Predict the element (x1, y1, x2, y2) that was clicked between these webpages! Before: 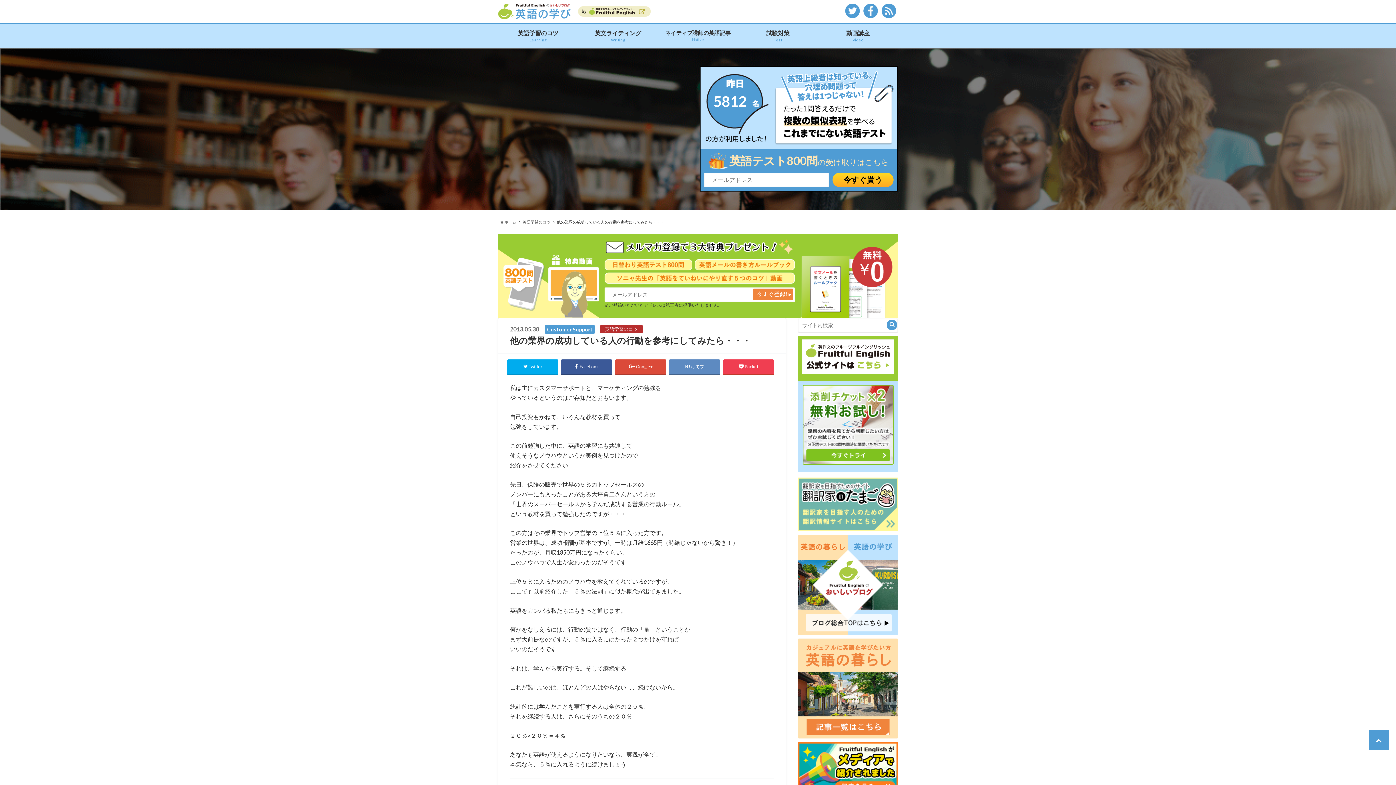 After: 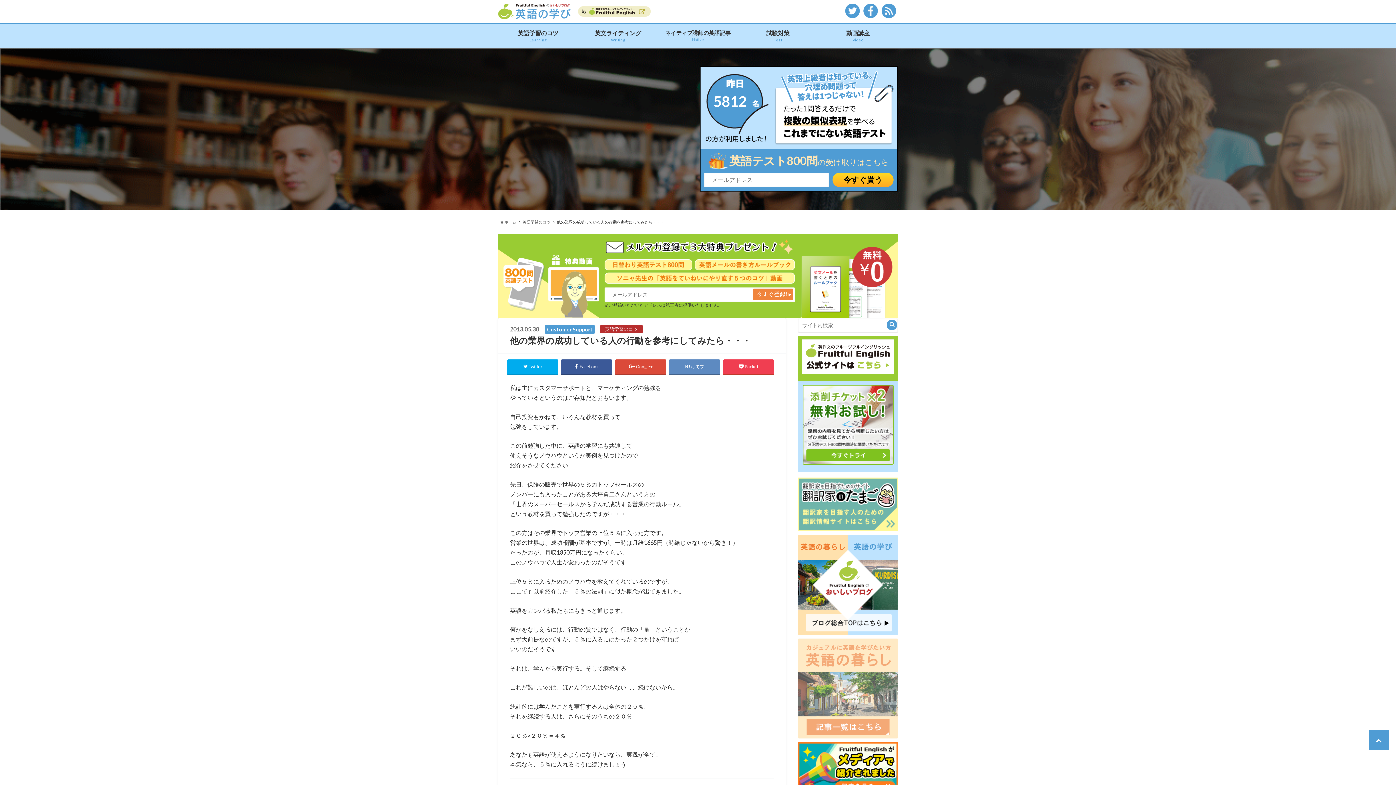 Action: bbox: (798, 731, 898, 738)